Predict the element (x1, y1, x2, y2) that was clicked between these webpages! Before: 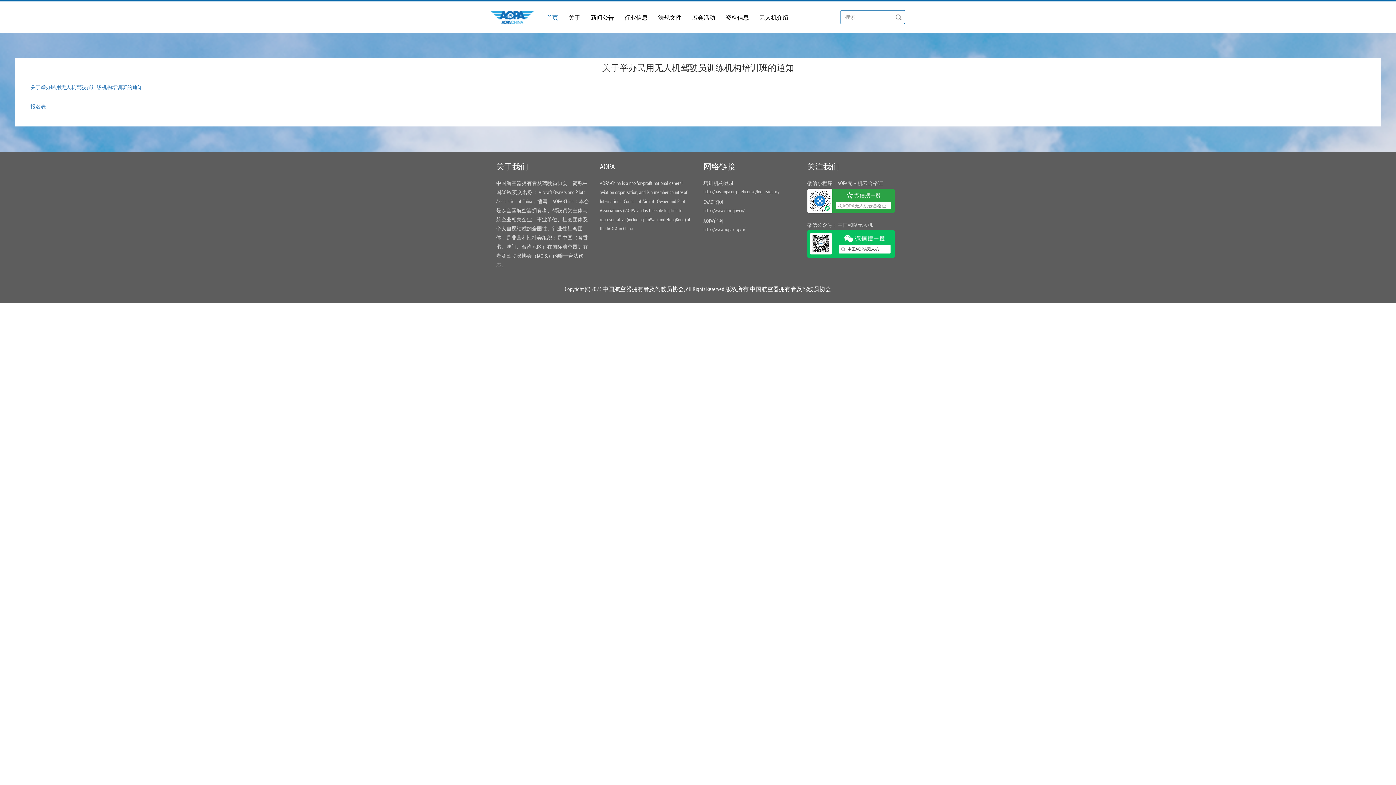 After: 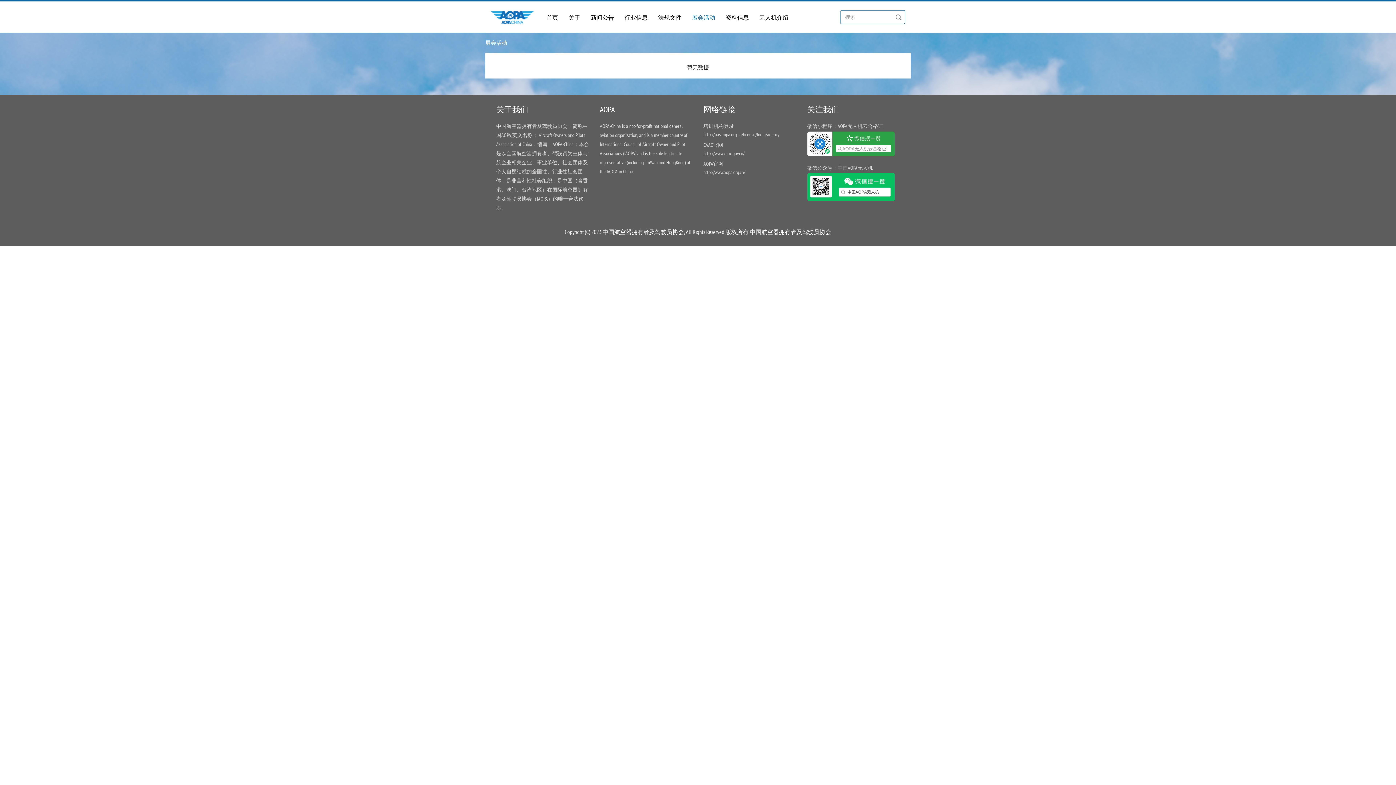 Action: bbox: (686, 1, 720, 25) label: 展会活动